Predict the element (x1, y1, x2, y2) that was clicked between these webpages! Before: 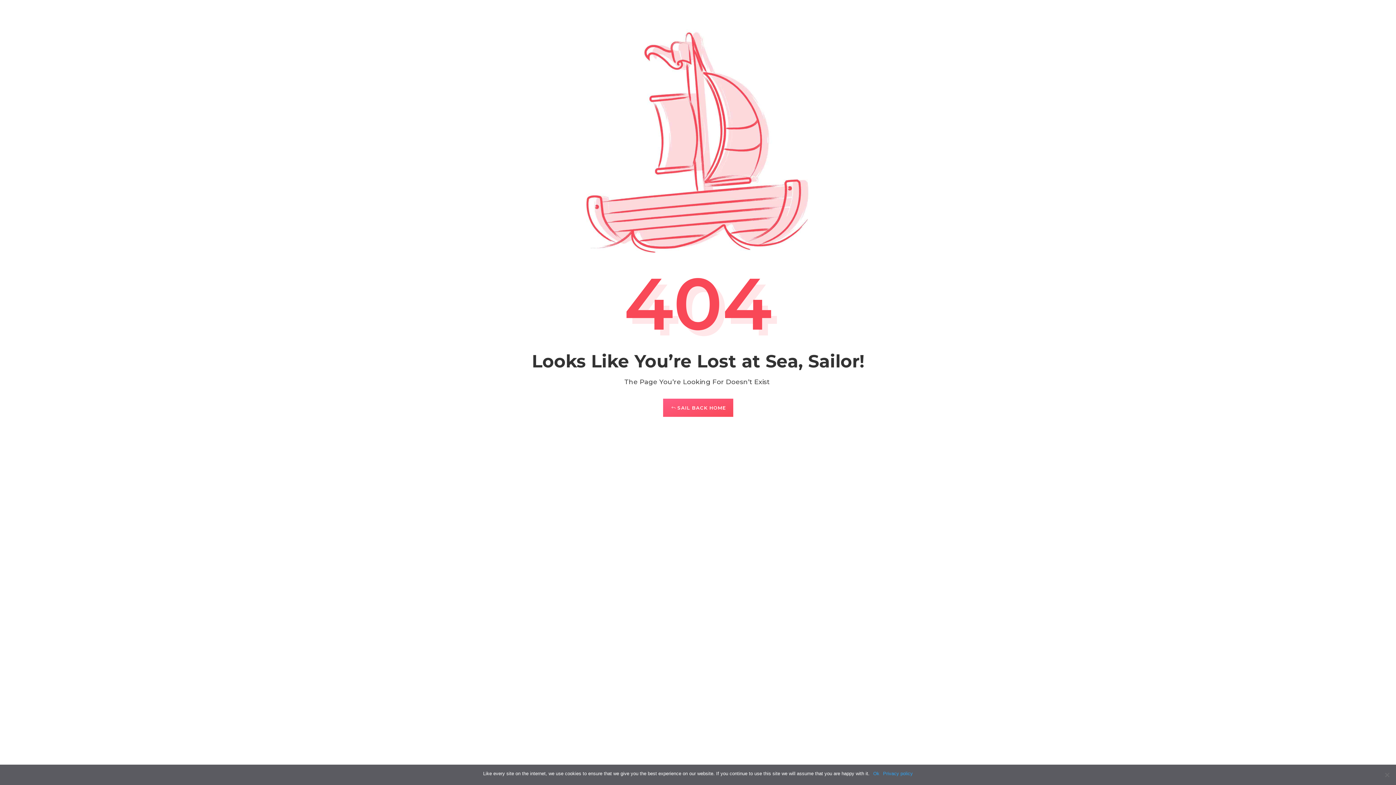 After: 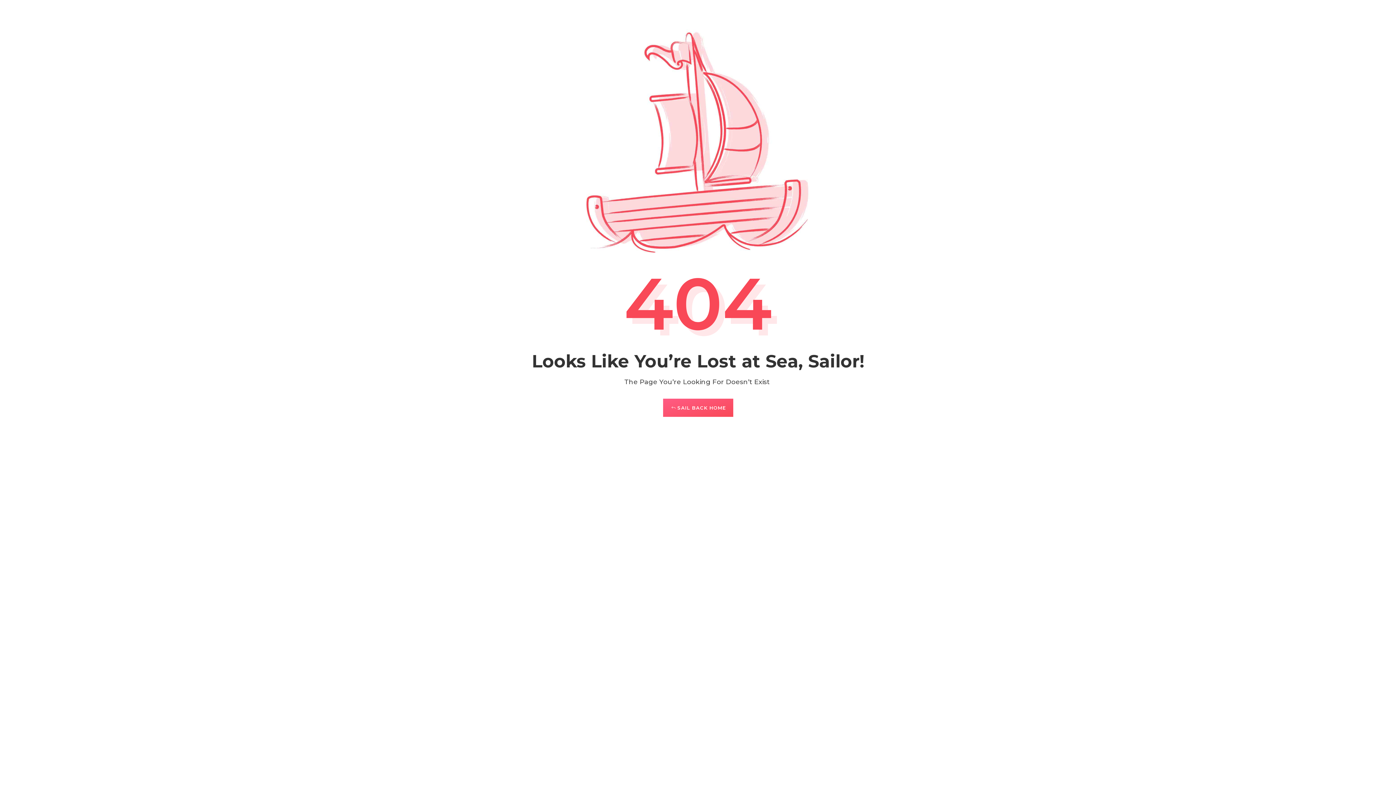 Action: bbox: (873, 770, 879, 777) label: Ok